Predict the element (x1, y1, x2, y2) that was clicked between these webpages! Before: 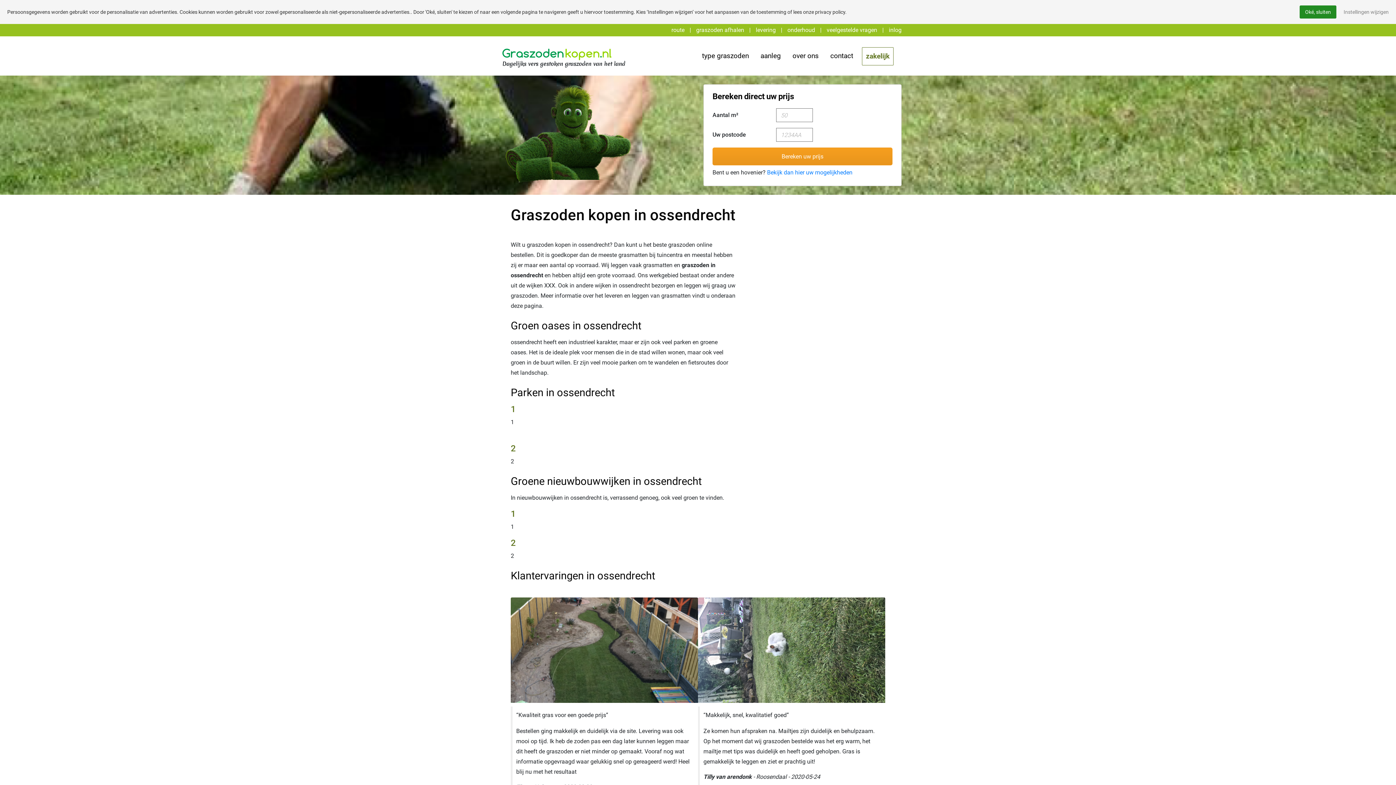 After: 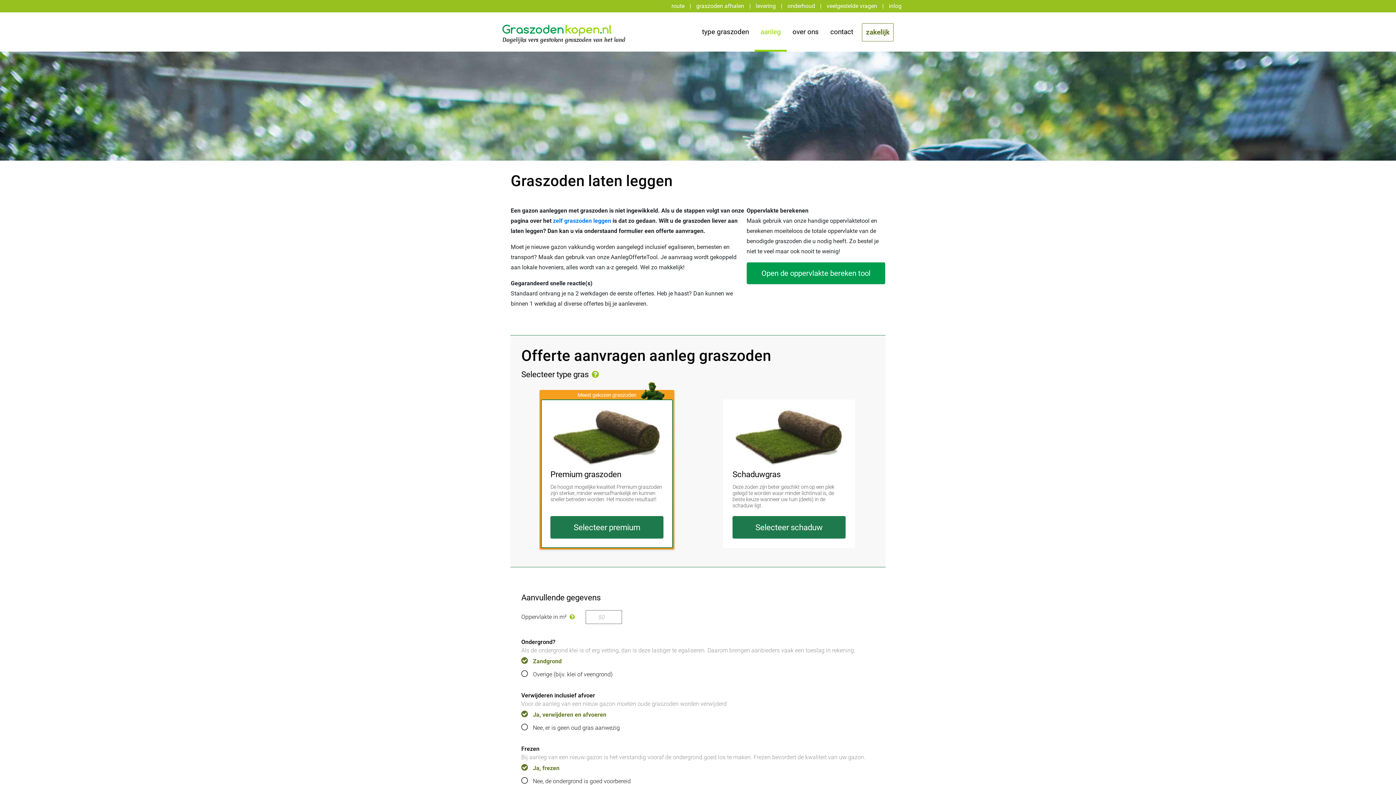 Action: bbox: (754, 36, 786, 75) label: aanleg